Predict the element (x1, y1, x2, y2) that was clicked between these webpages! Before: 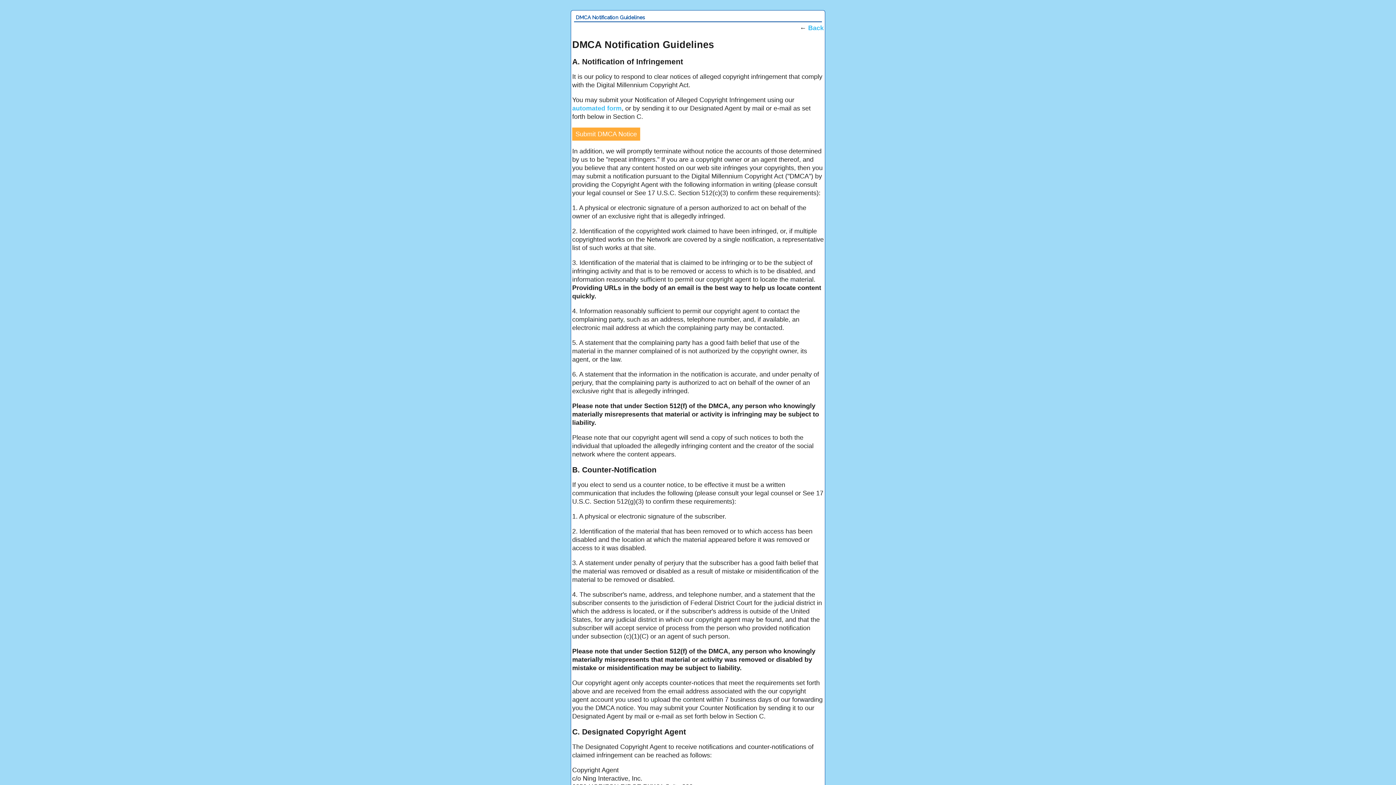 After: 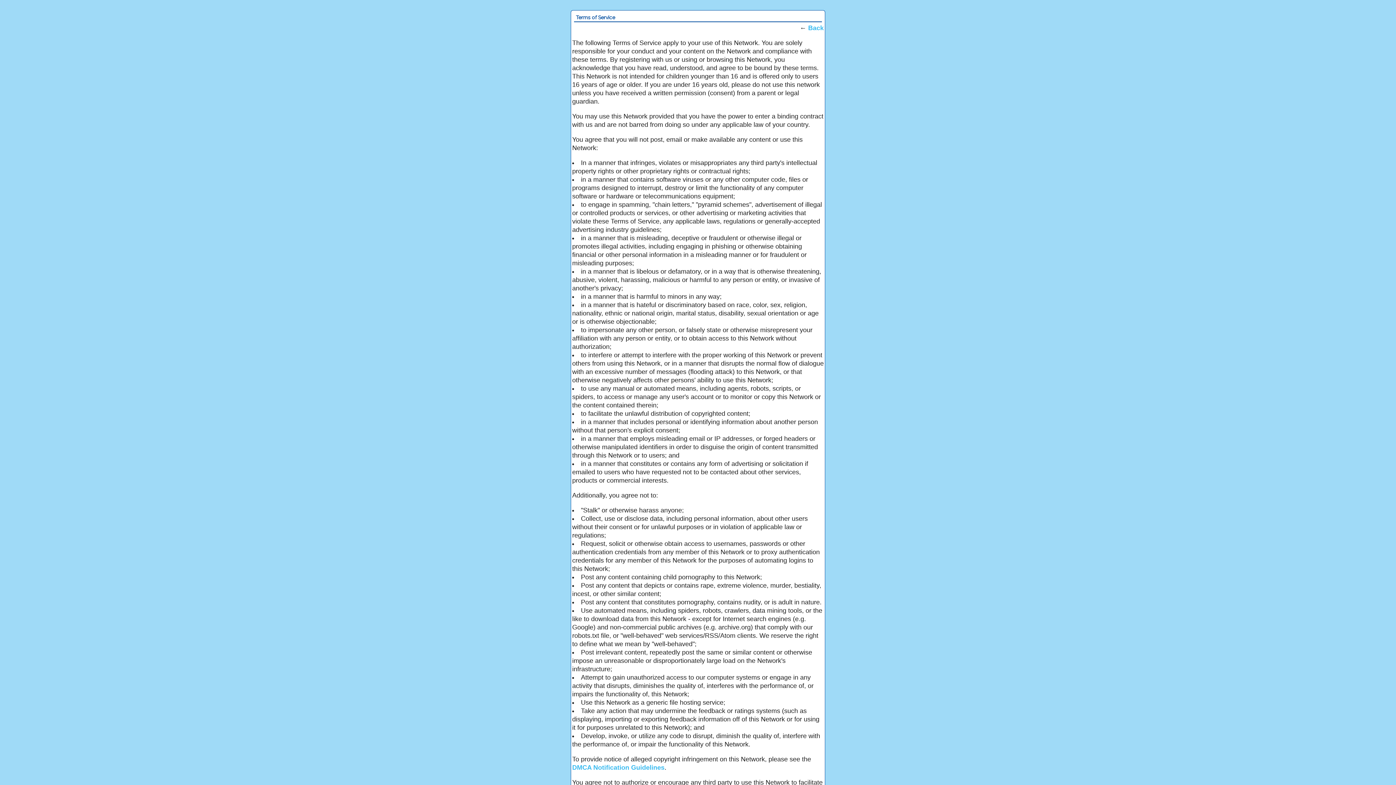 Action: bbox: (808, 24, 824, 31) label: Back